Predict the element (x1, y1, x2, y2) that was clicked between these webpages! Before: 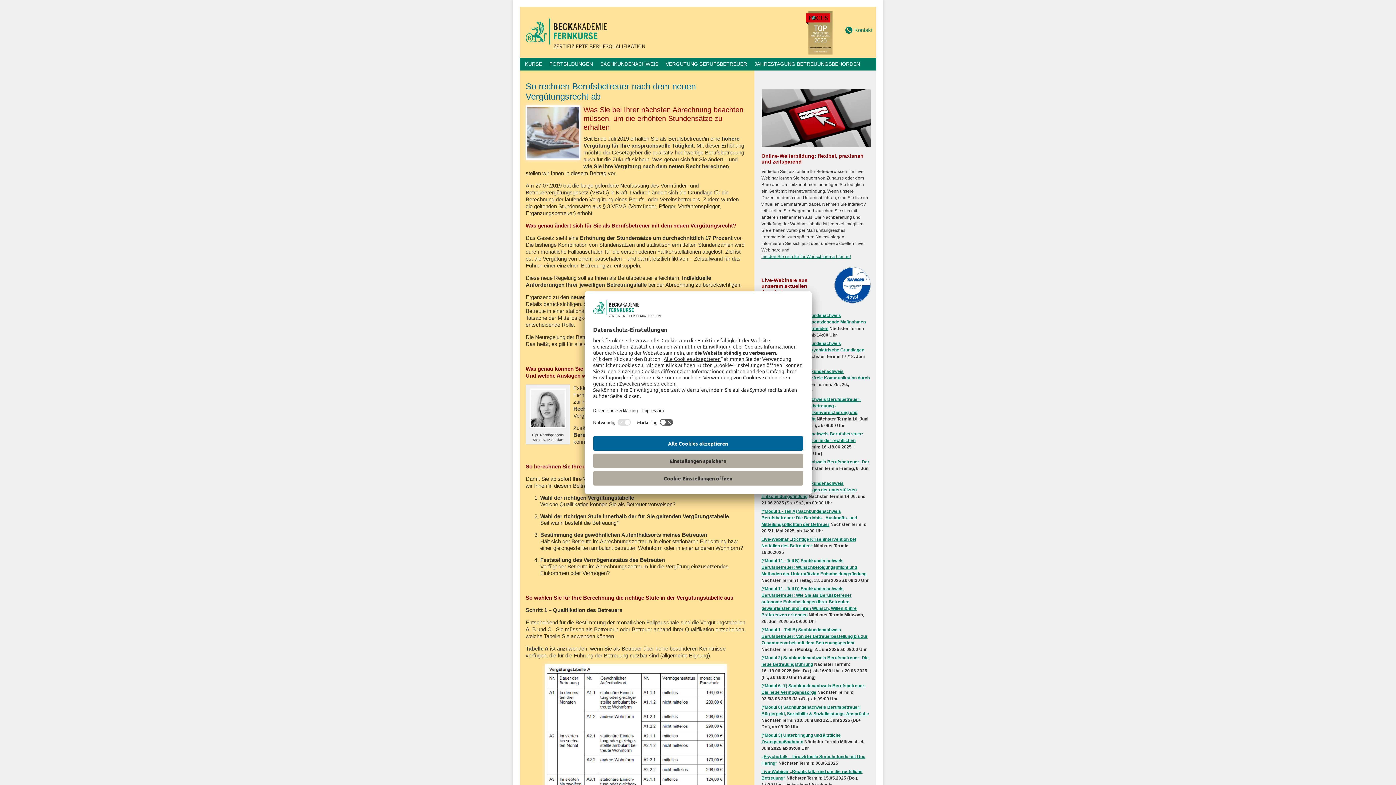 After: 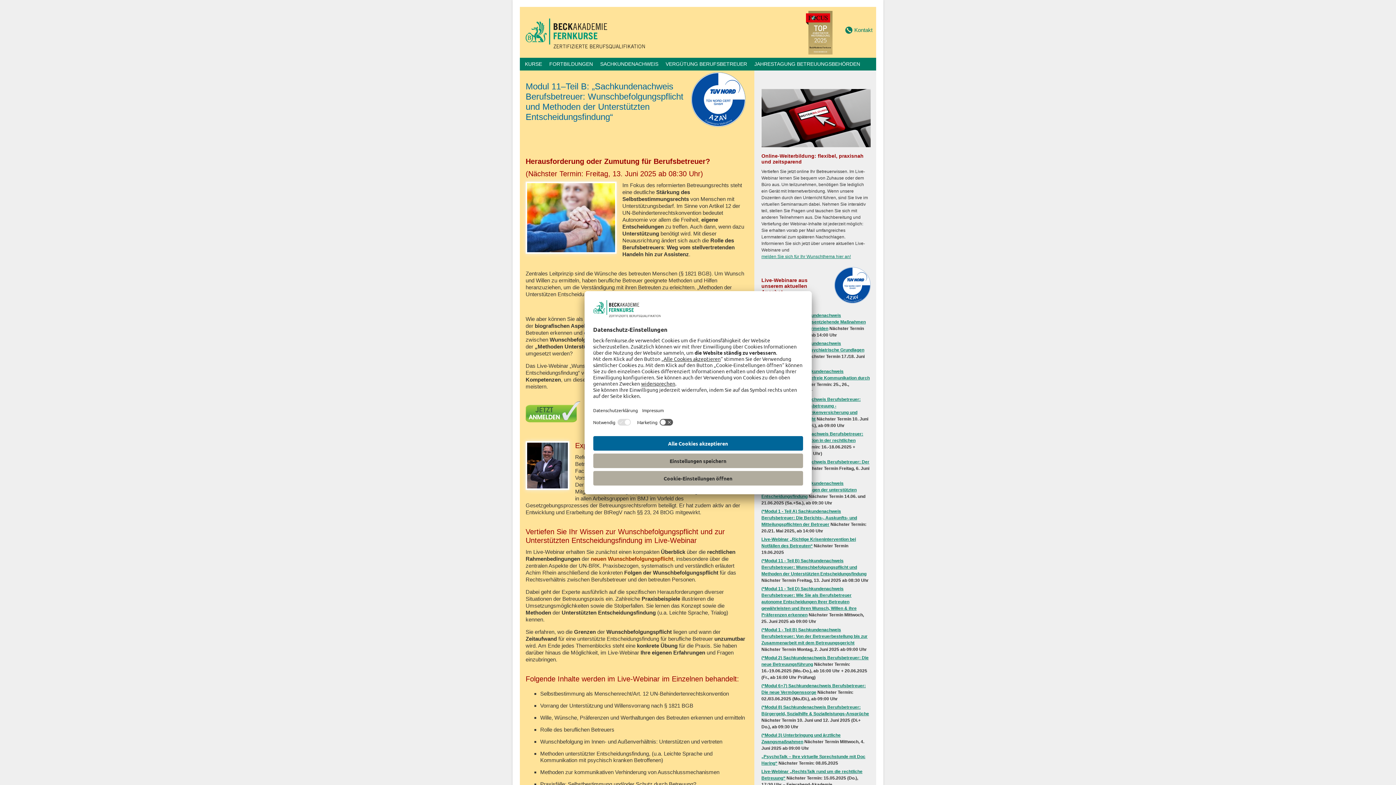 Action: label: (*Modul 11 - Teil B) Sachkundenachweis Berufsbetreuer: Wunschbefolgungspflicht und Methoden der Unterstützten Entscheidungsfindung bbox: (761, 558, 866, 576)